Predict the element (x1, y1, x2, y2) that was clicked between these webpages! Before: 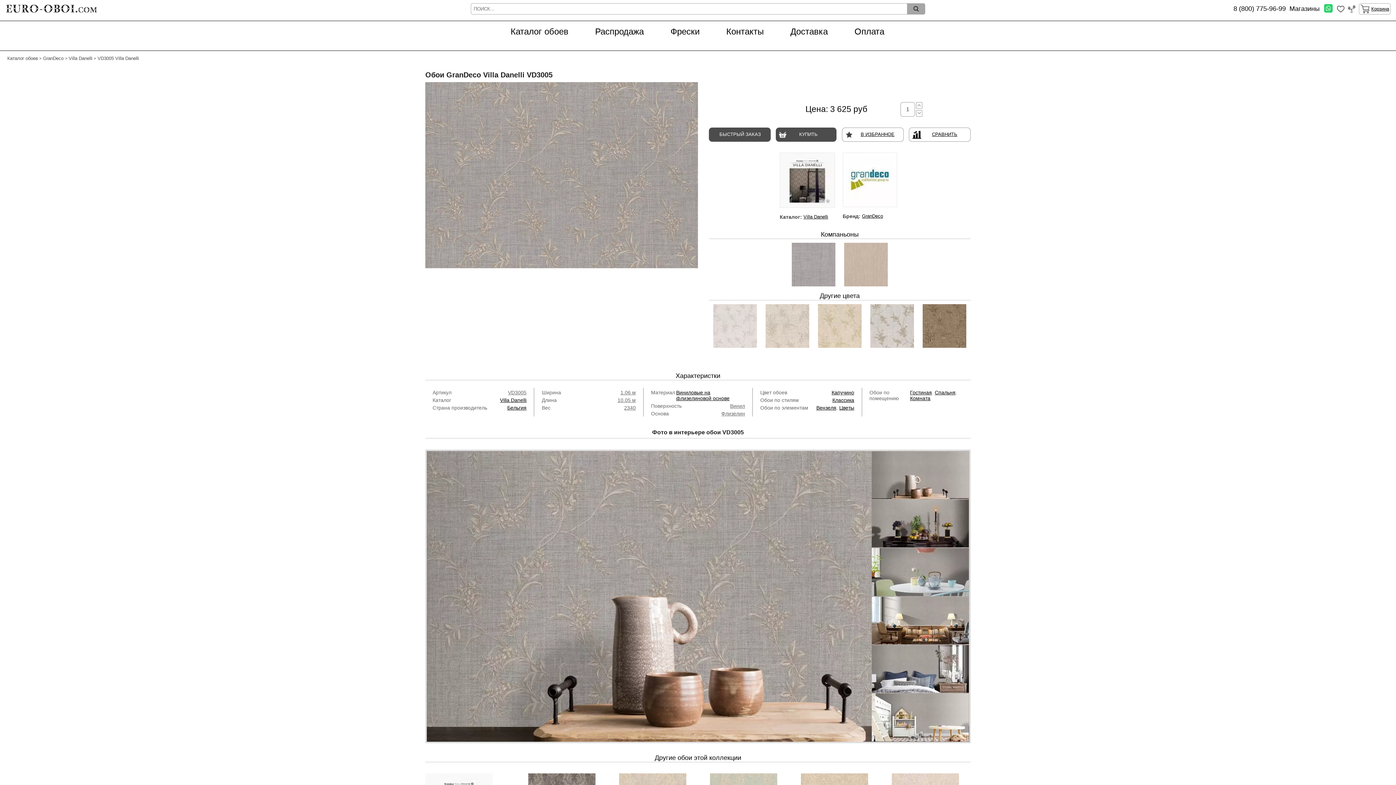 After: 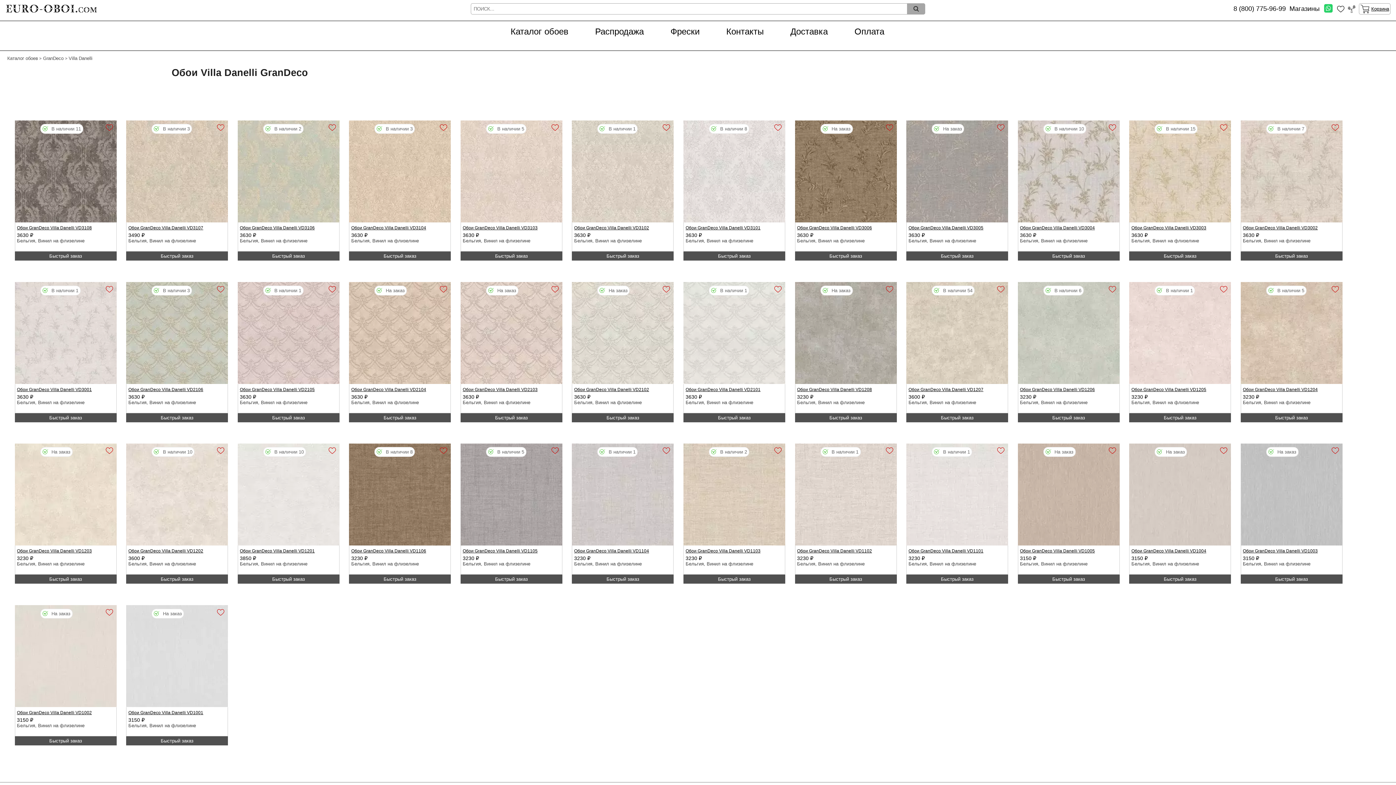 Action: bbox: (780, 152, 835, 207)